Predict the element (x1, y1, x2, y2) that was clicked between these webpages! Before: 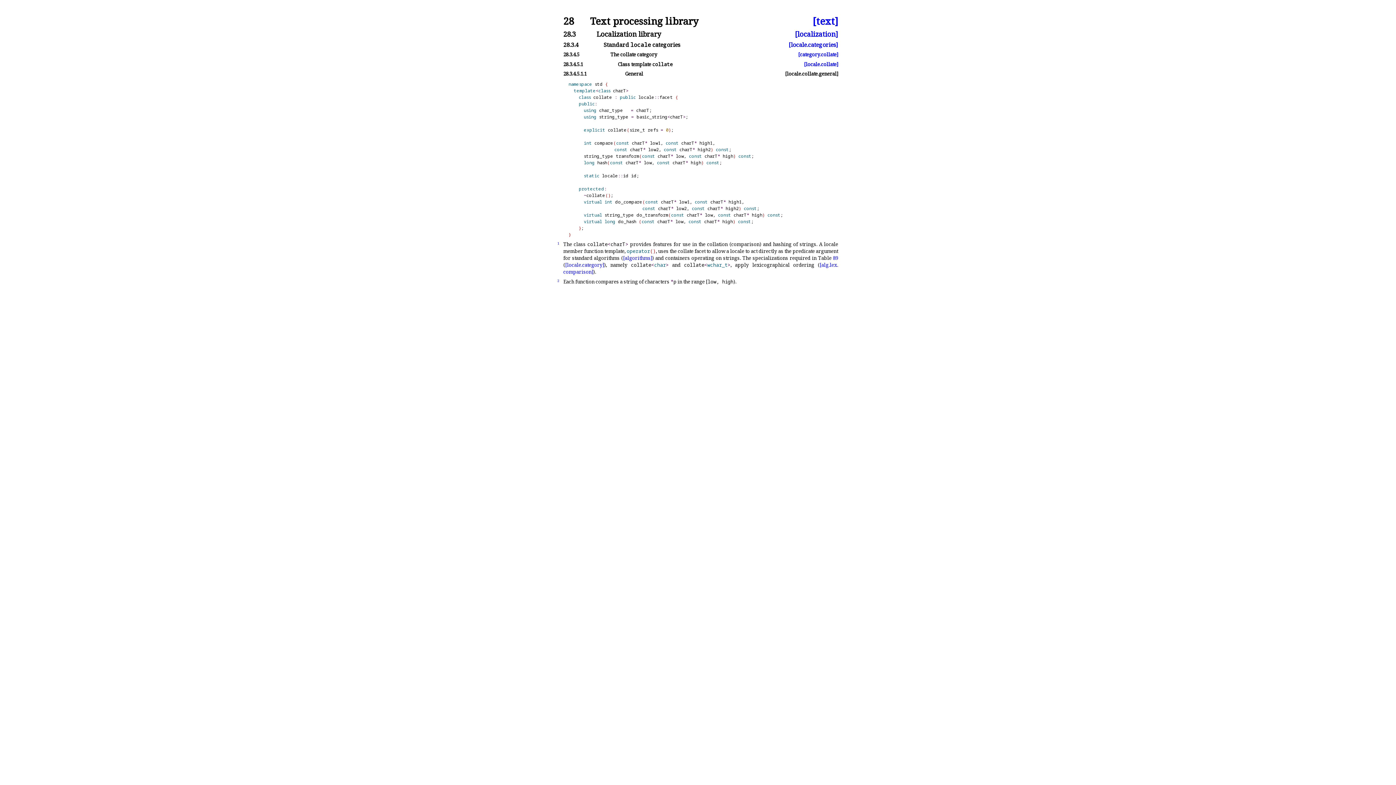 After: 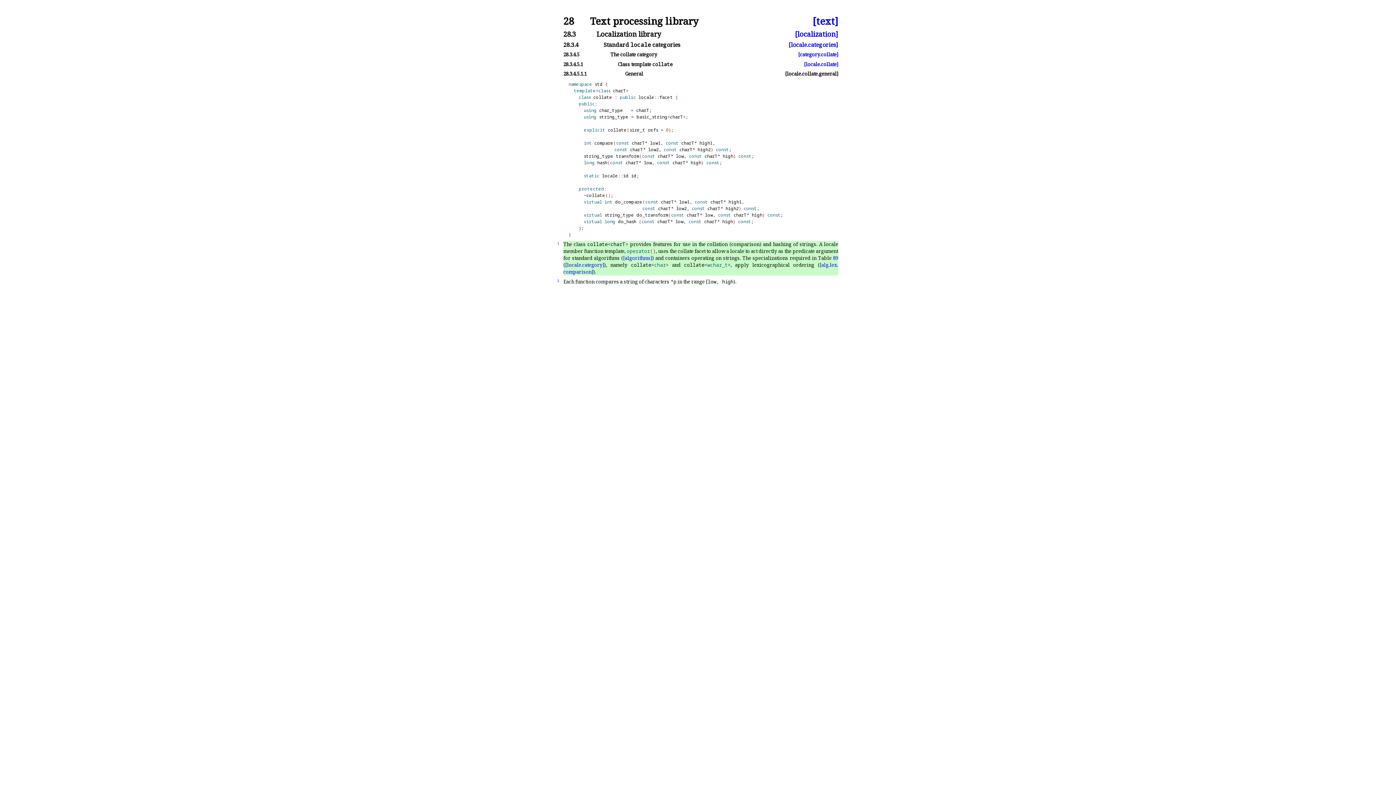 Action: bbox: (538, 241, 559, 245) label: 1